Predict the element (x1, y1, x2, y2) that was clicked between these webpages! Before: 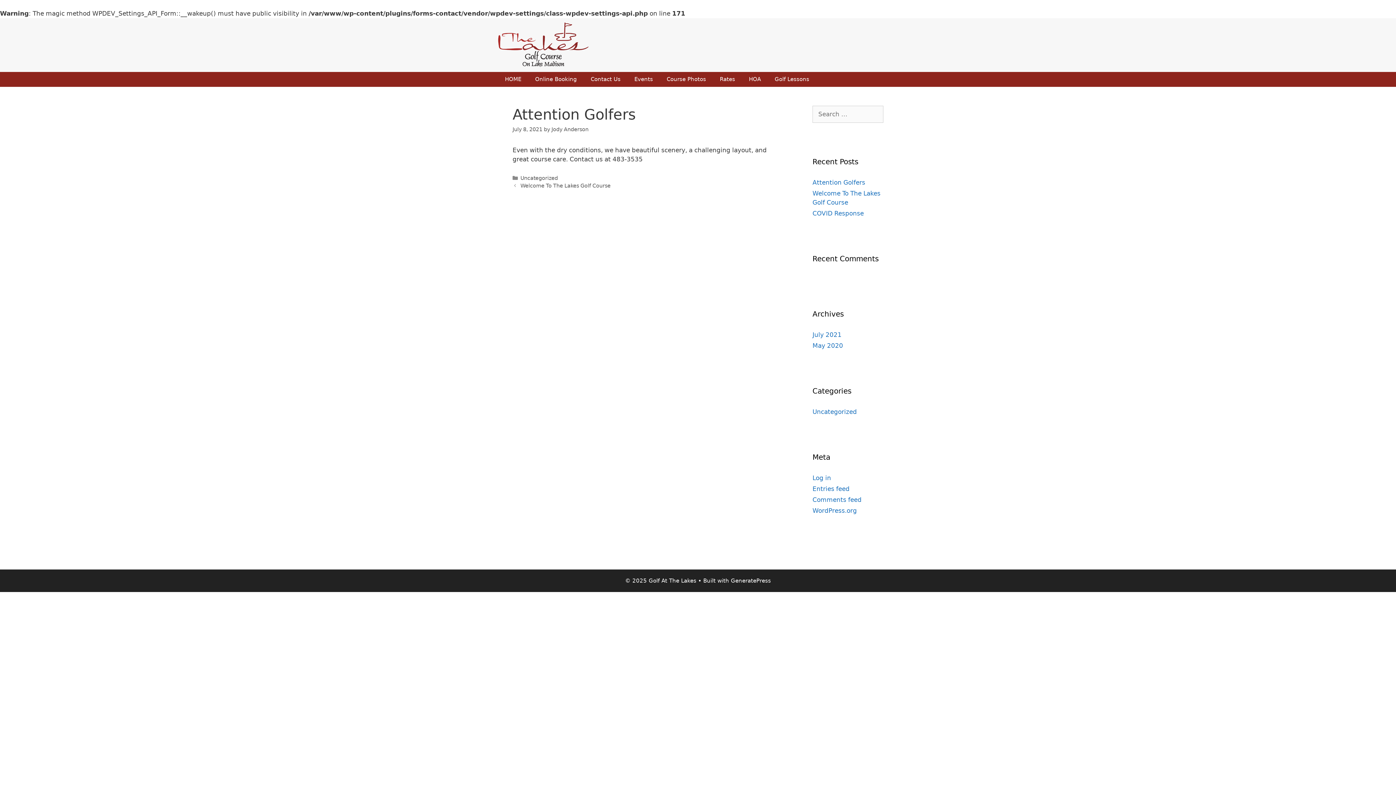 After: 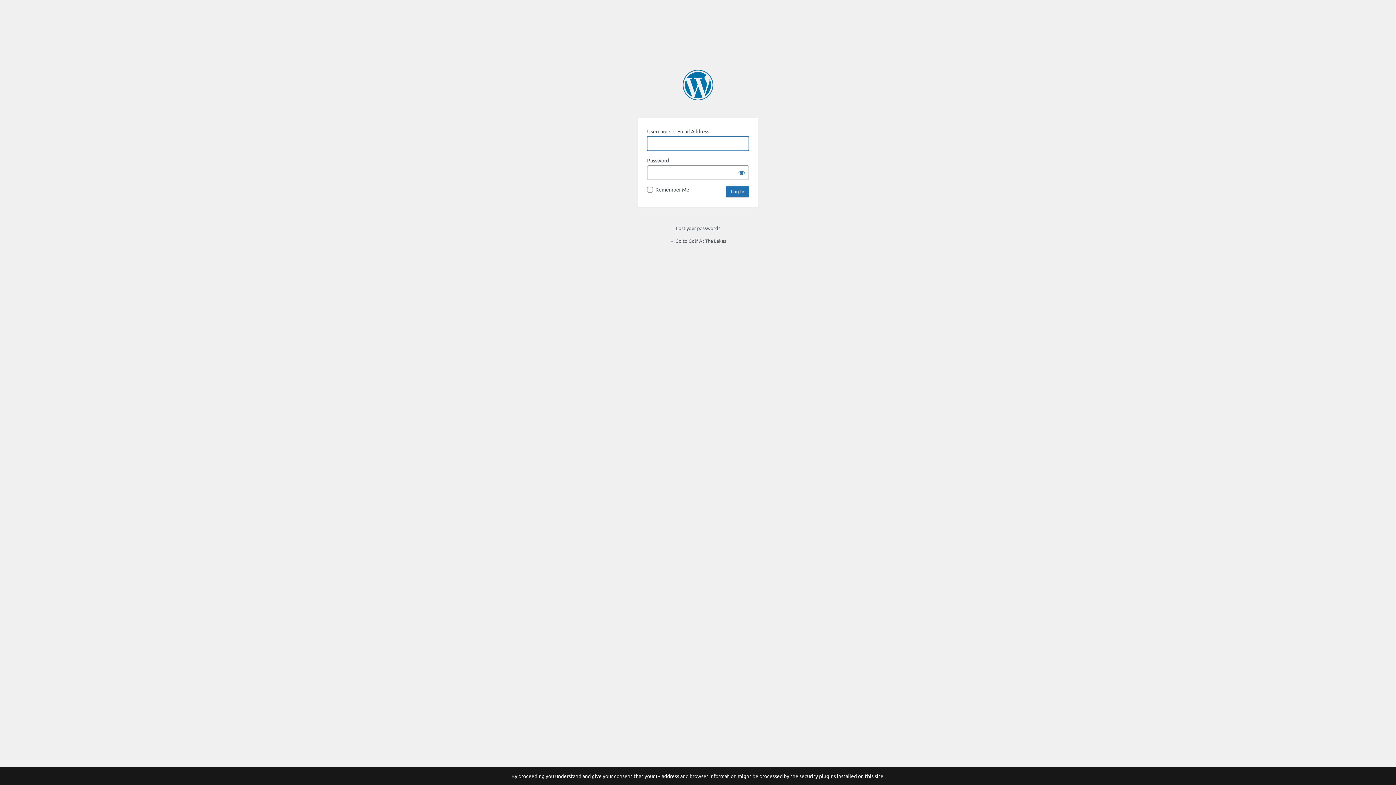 Action: label: Log in bbox: (812, 474, 831, 481)